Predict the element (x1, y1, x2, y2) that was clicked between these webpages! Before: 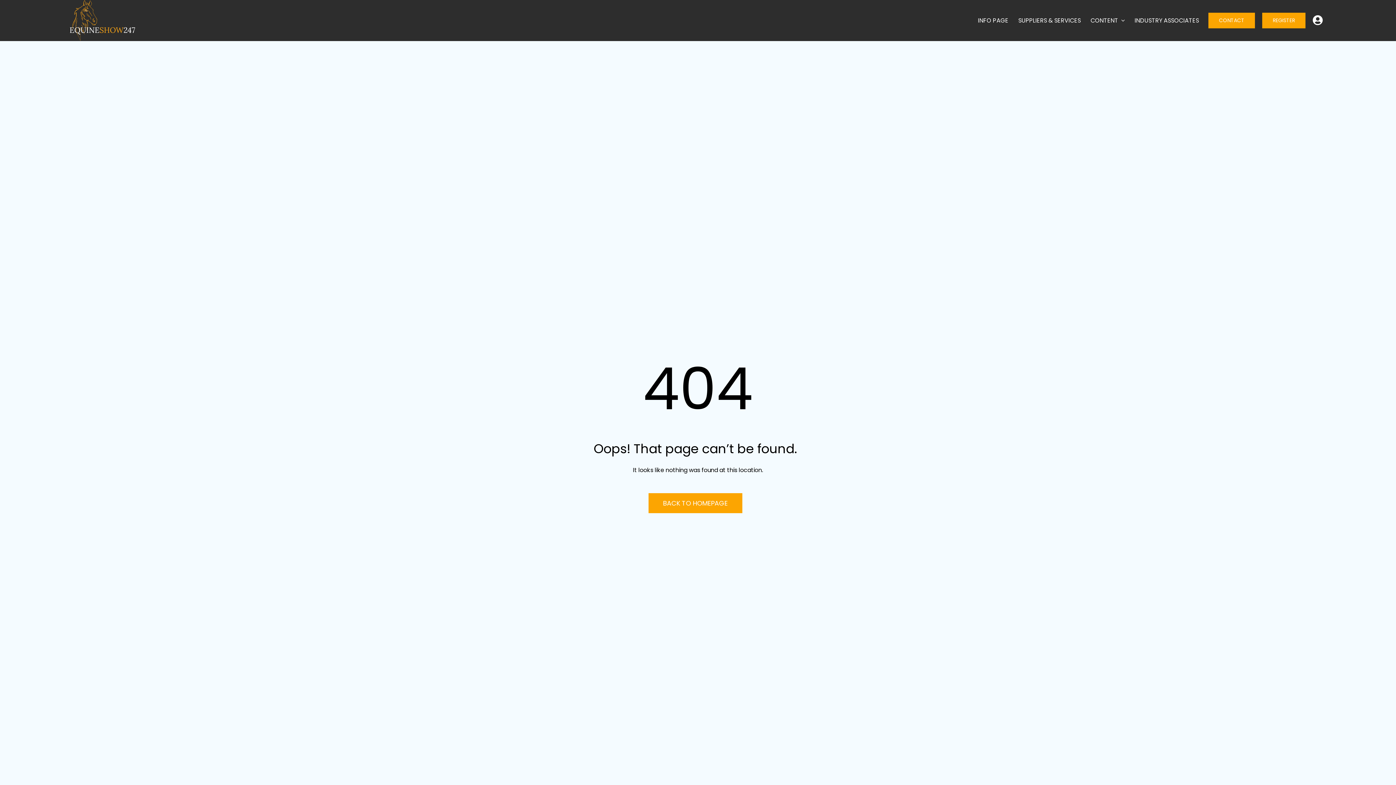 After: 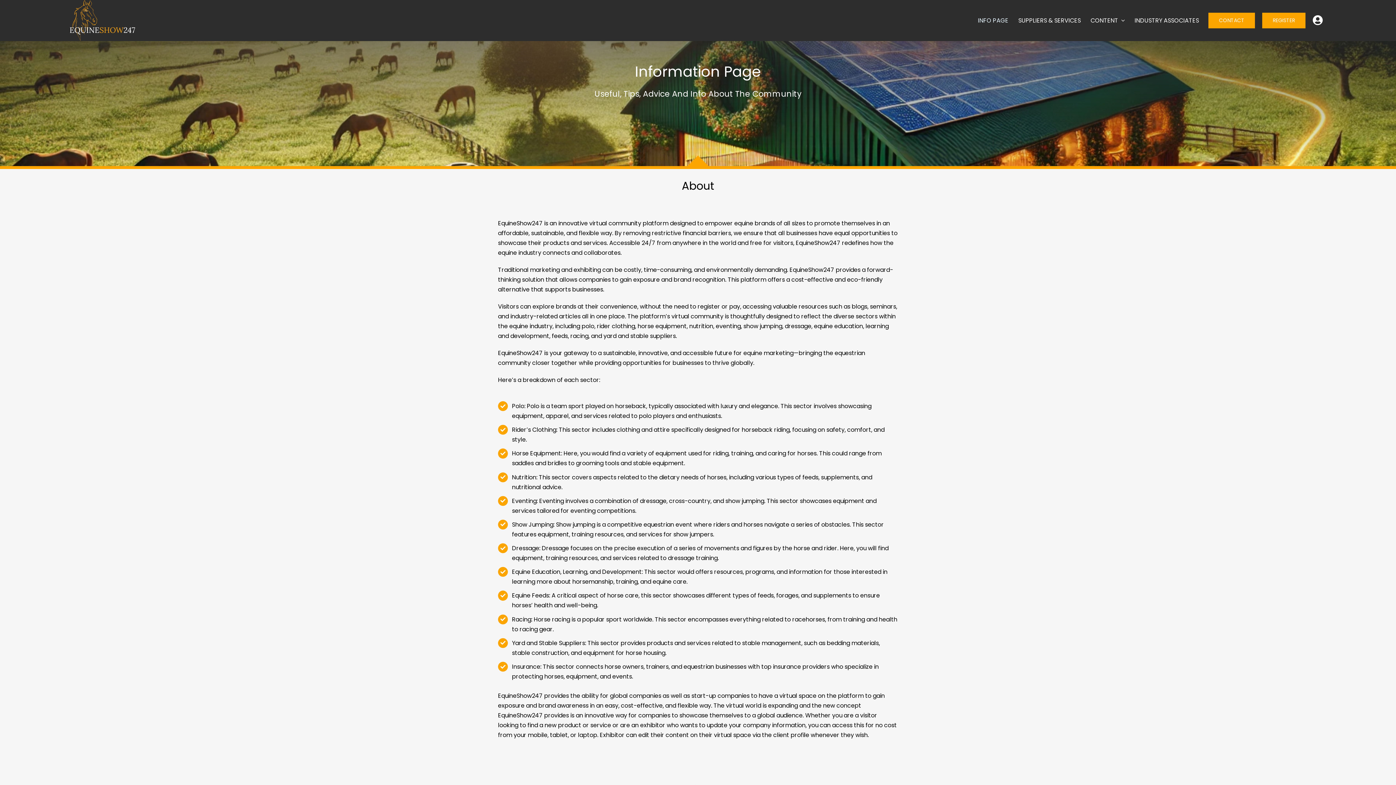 Action: bbox: (976, 11, 1010, 29) label: INFO PAGE